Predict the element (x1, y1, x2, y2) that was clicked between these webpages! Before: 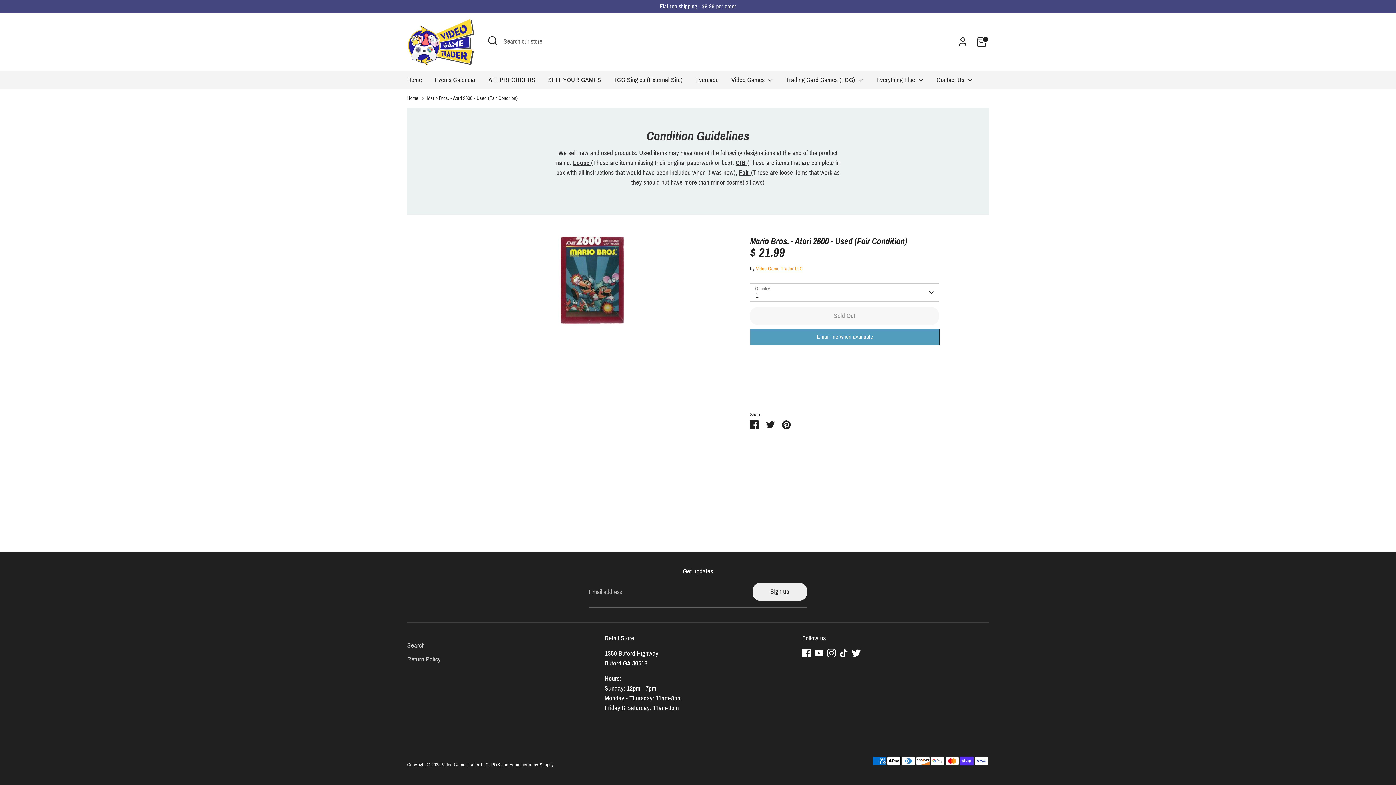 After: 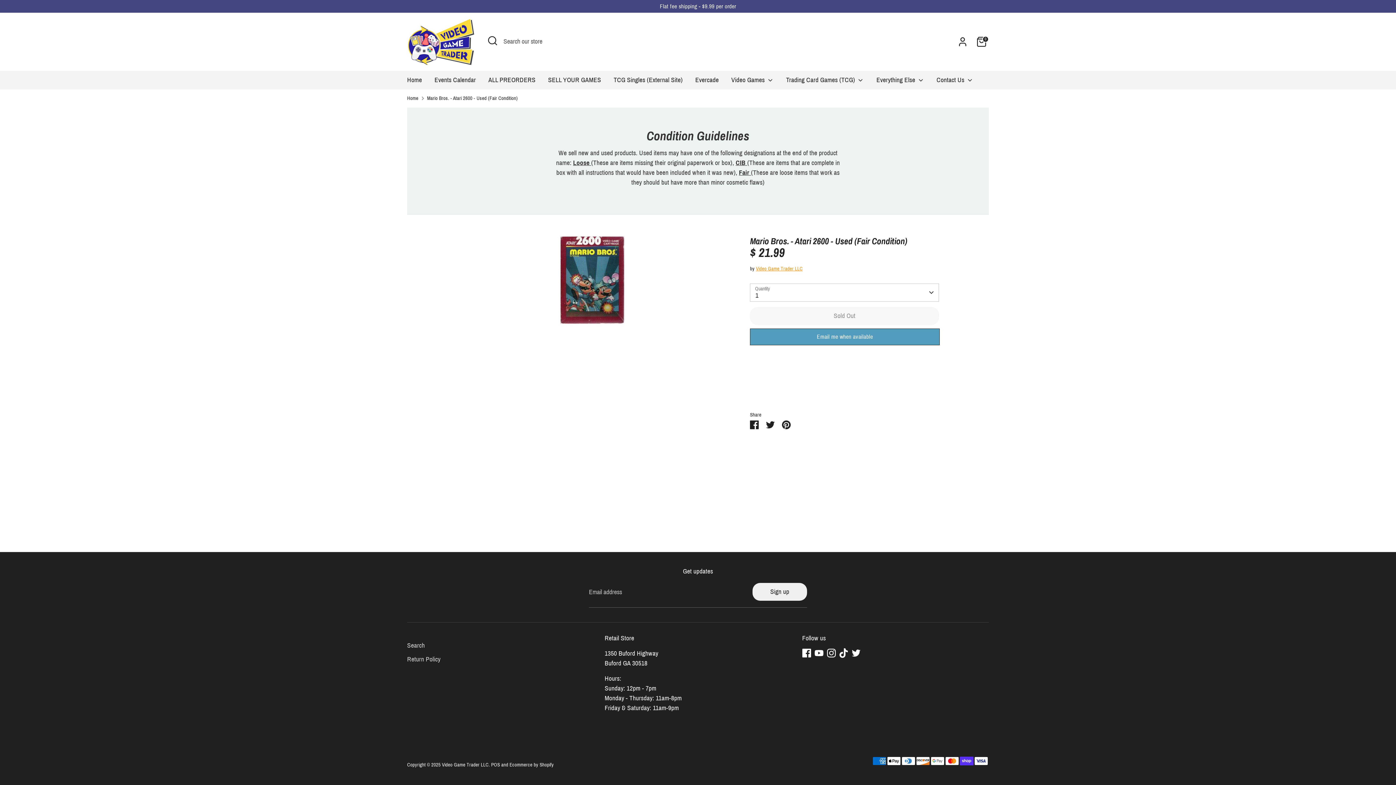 Action: label: Tiktok bbox: (839, 649, 848, 657)